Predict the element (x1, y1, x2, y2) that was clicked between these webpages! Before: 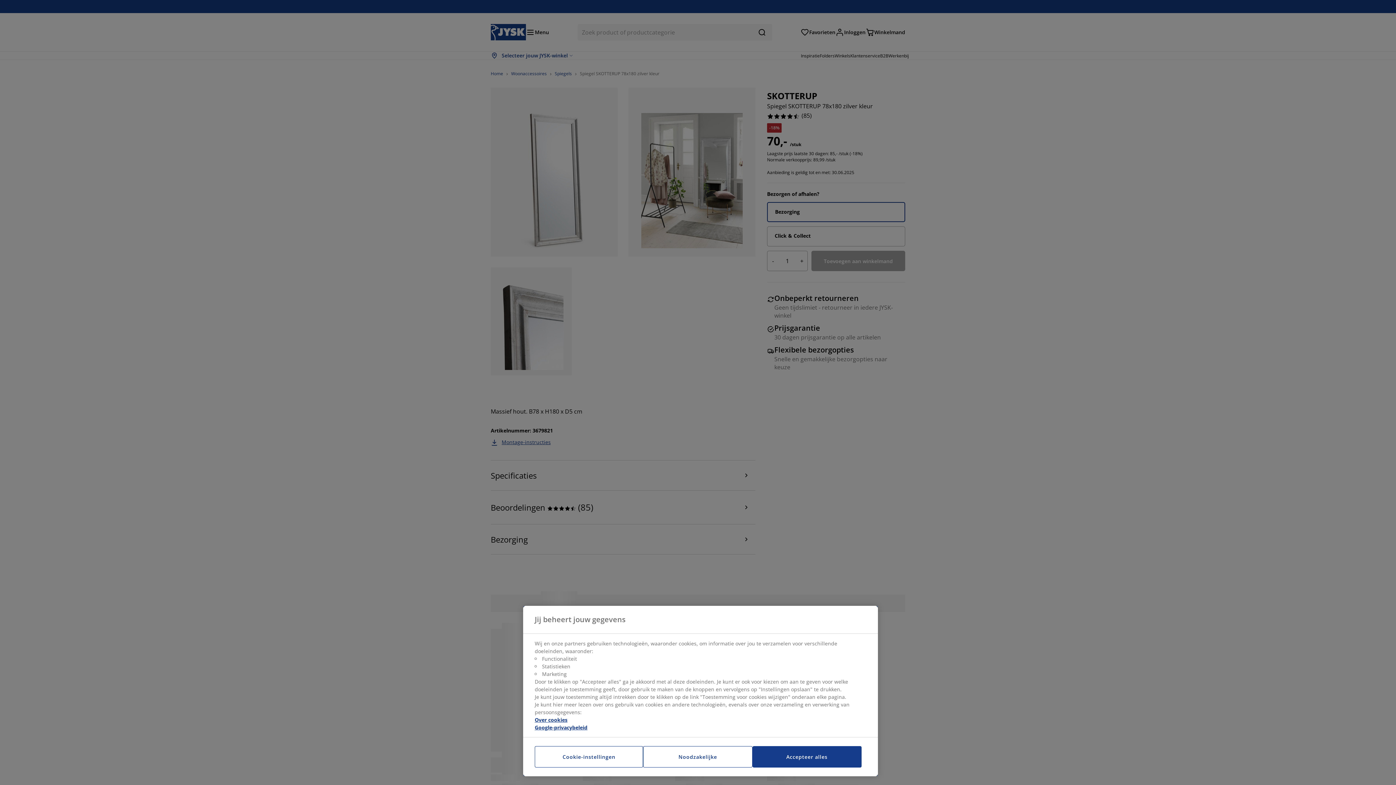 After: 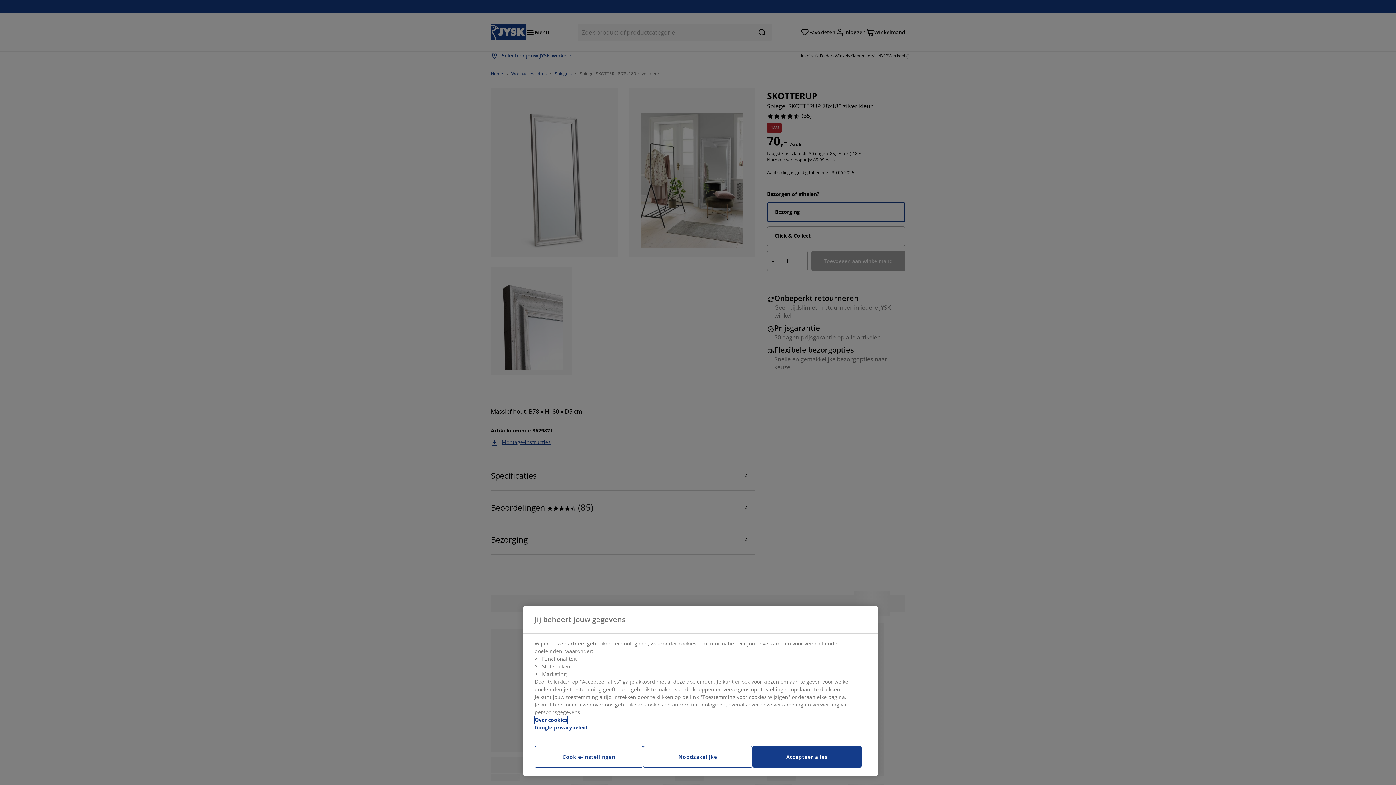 Action: bbox: (534, 716, 567, 724) label: Meer informatie over uw privacy, opent in een nieuw tabblad